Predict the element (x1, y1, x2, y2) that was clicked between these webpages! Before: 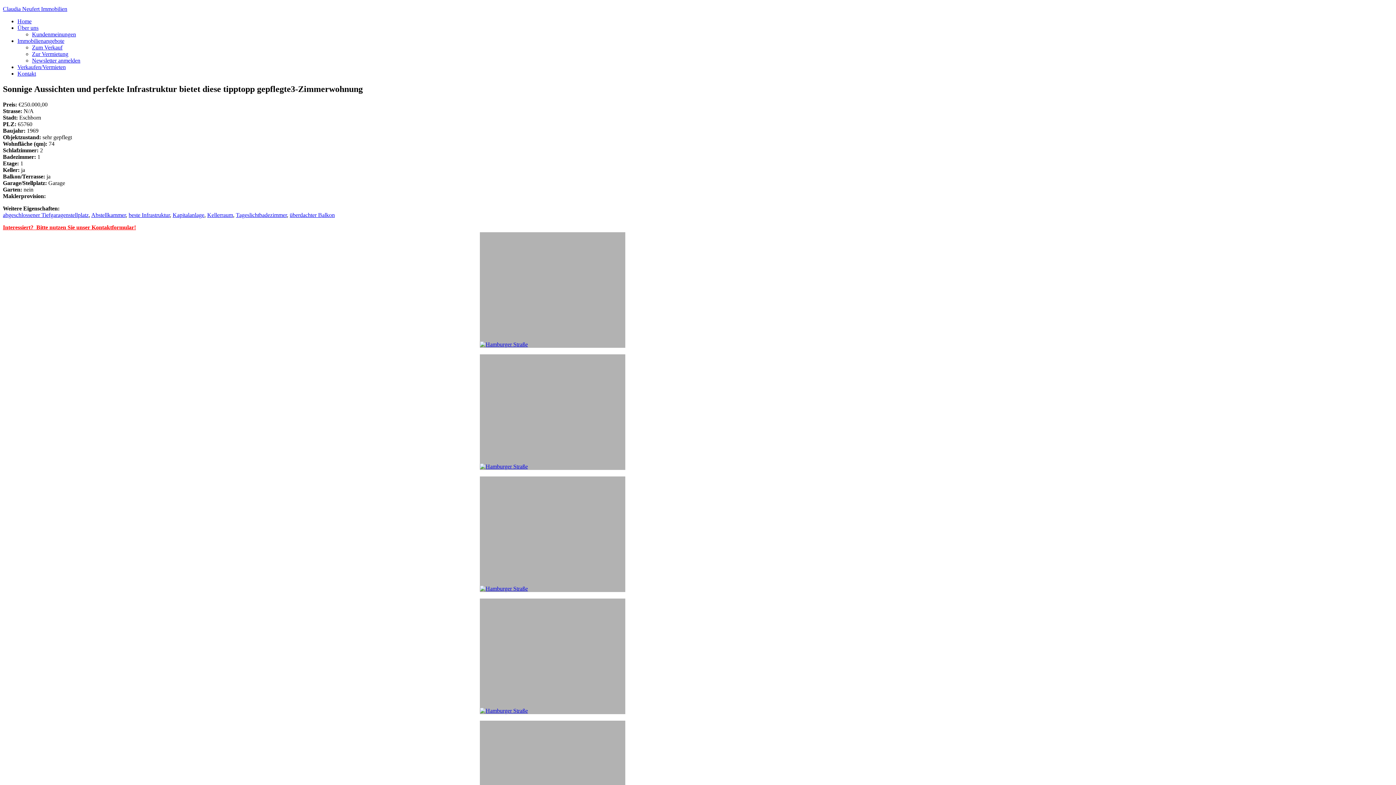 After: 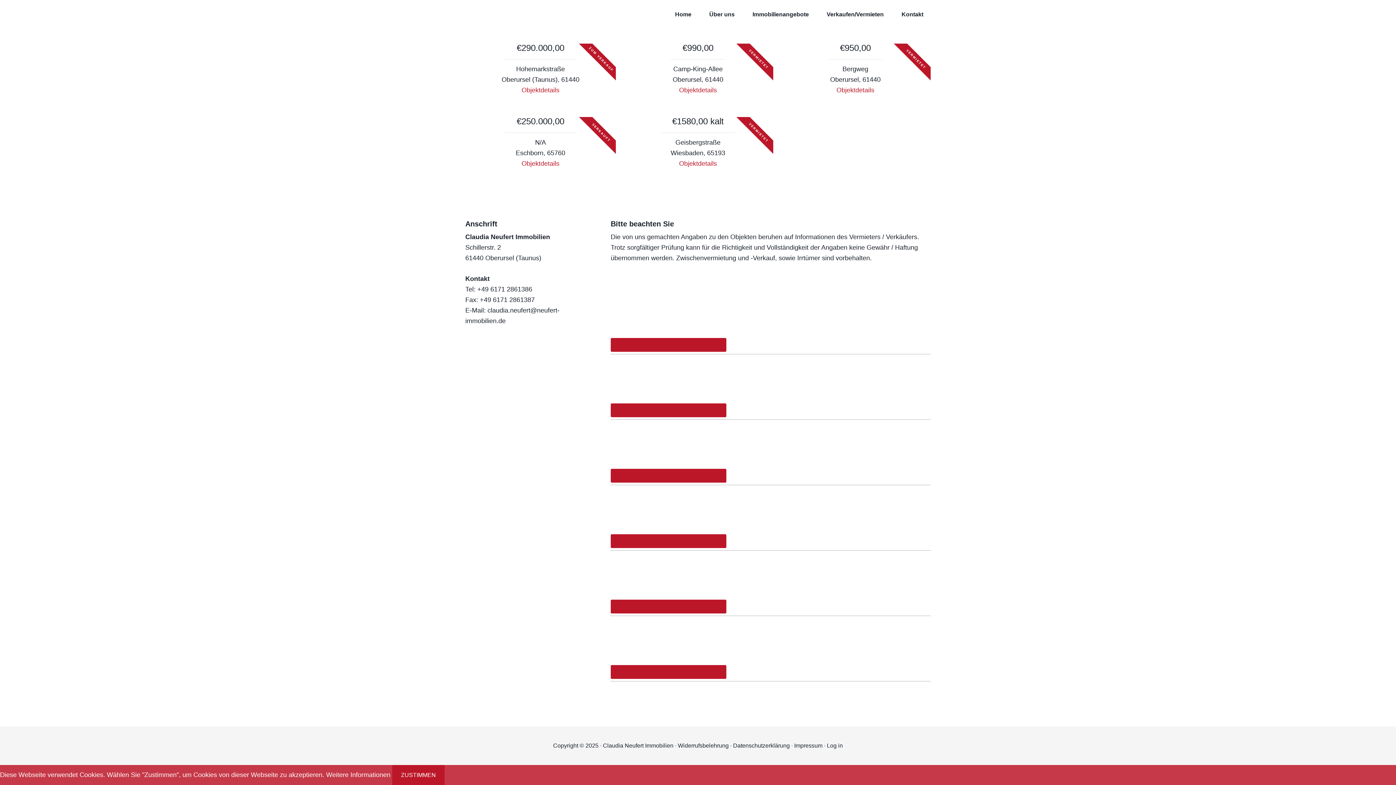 Action: bbox: (91, 211, 125, 218) label: Abstellkammer